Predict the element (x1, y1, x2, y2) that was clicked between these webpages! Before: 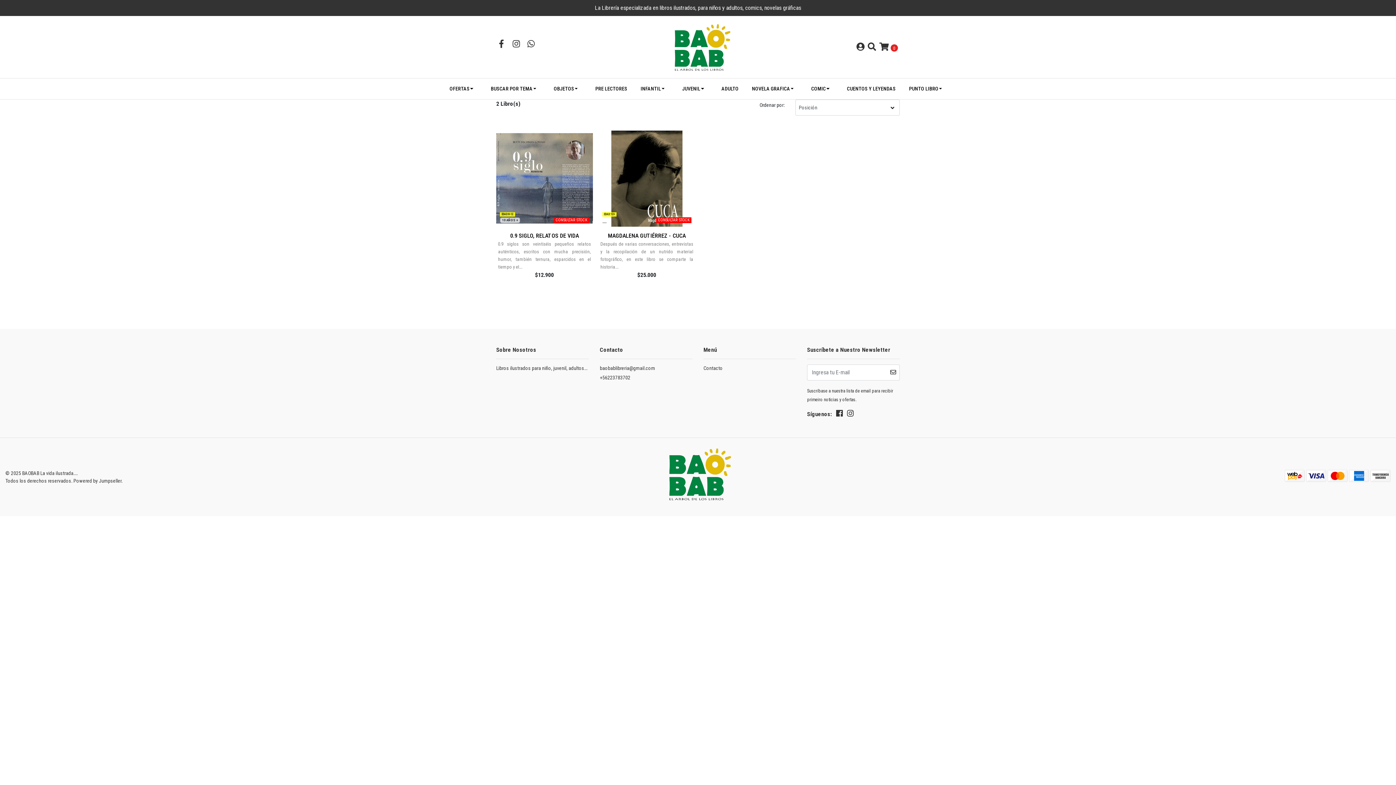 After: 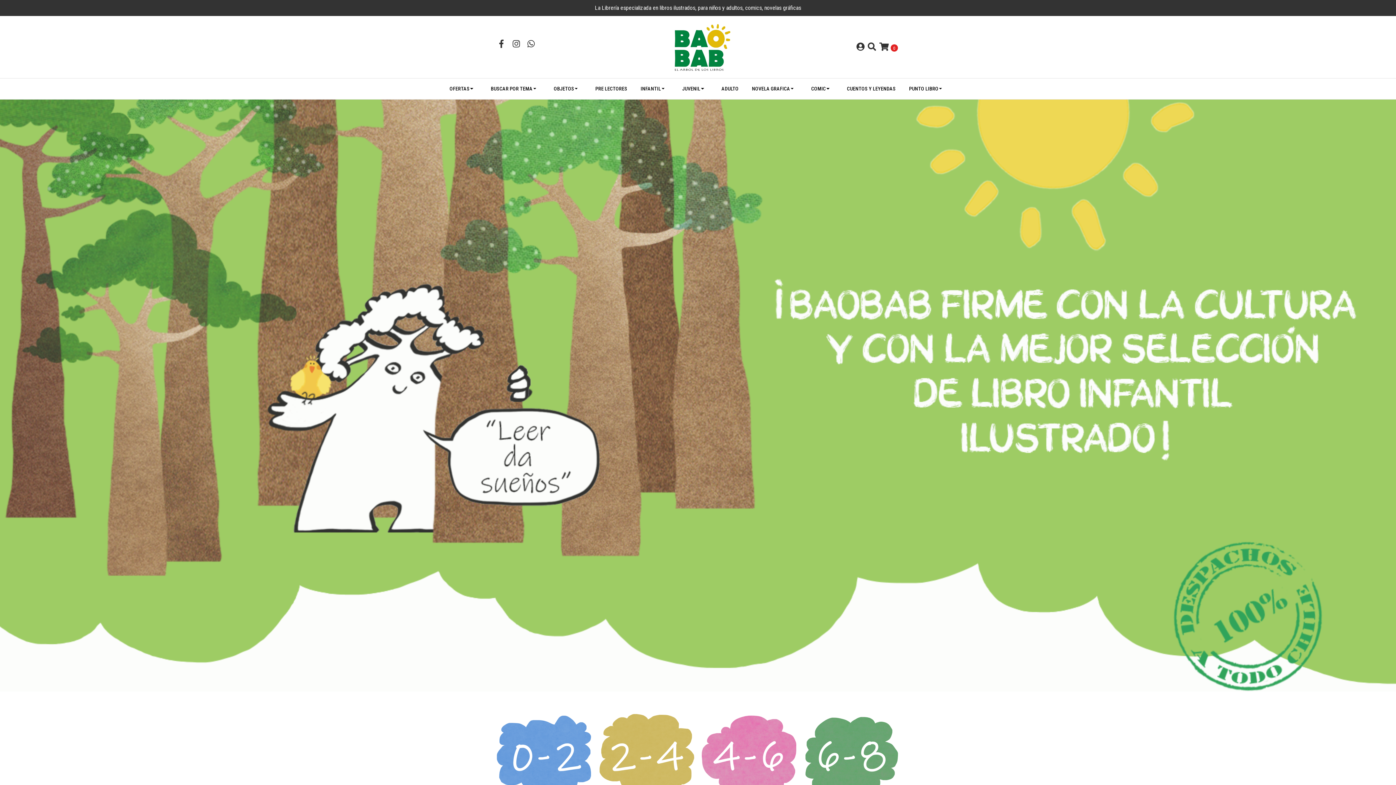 Action: bbox: (658, 473, 737, 480)